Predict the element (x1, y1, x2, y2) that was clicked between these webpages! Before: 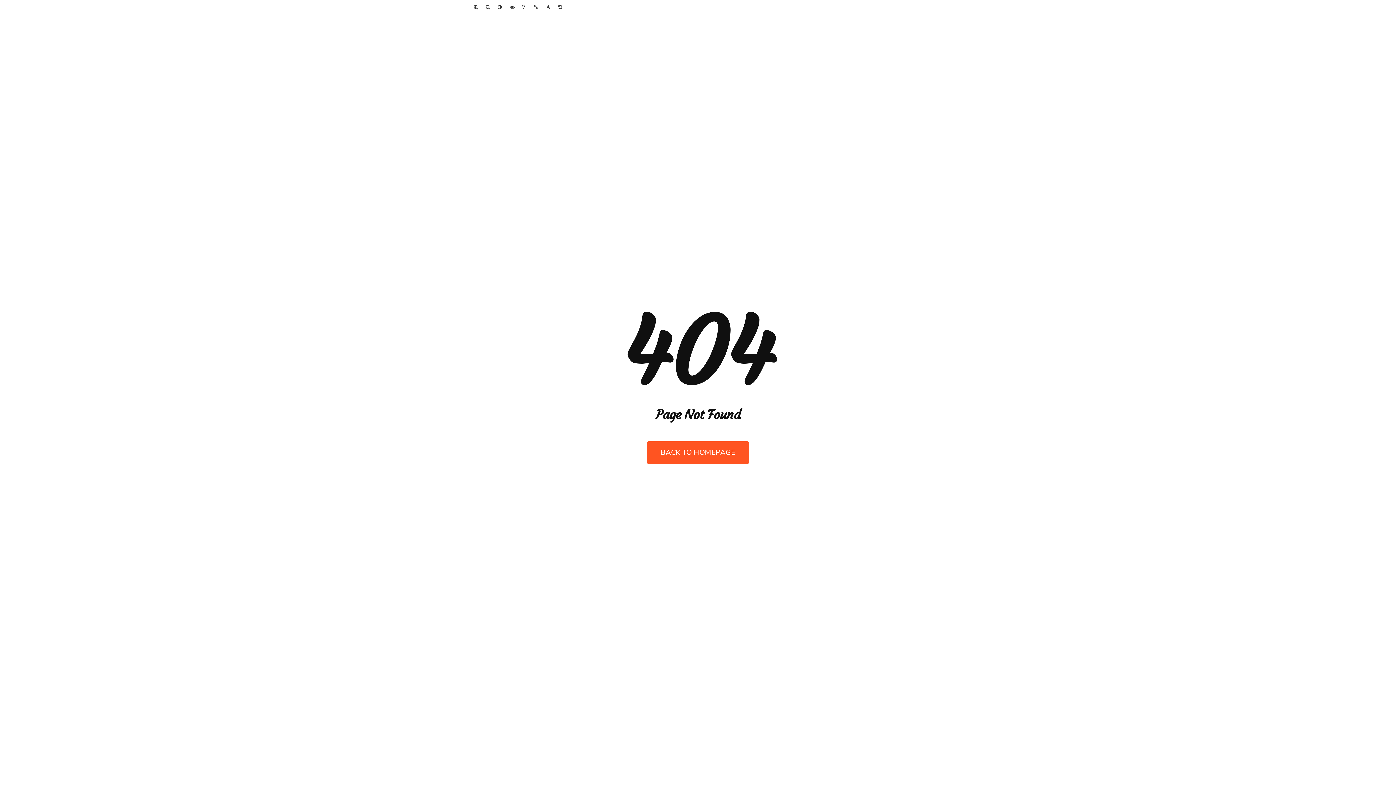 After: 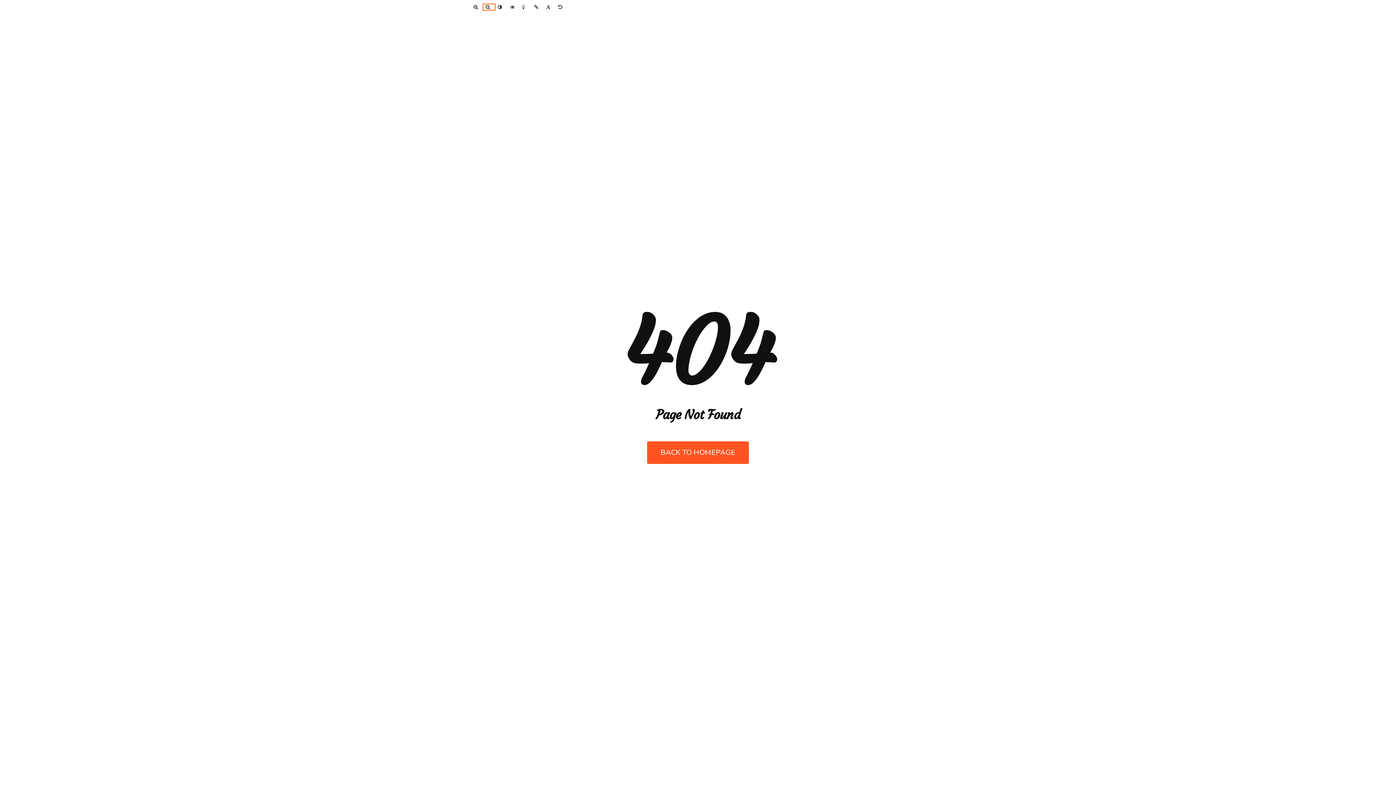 Action: bbox: (483, 4, 495, 10)